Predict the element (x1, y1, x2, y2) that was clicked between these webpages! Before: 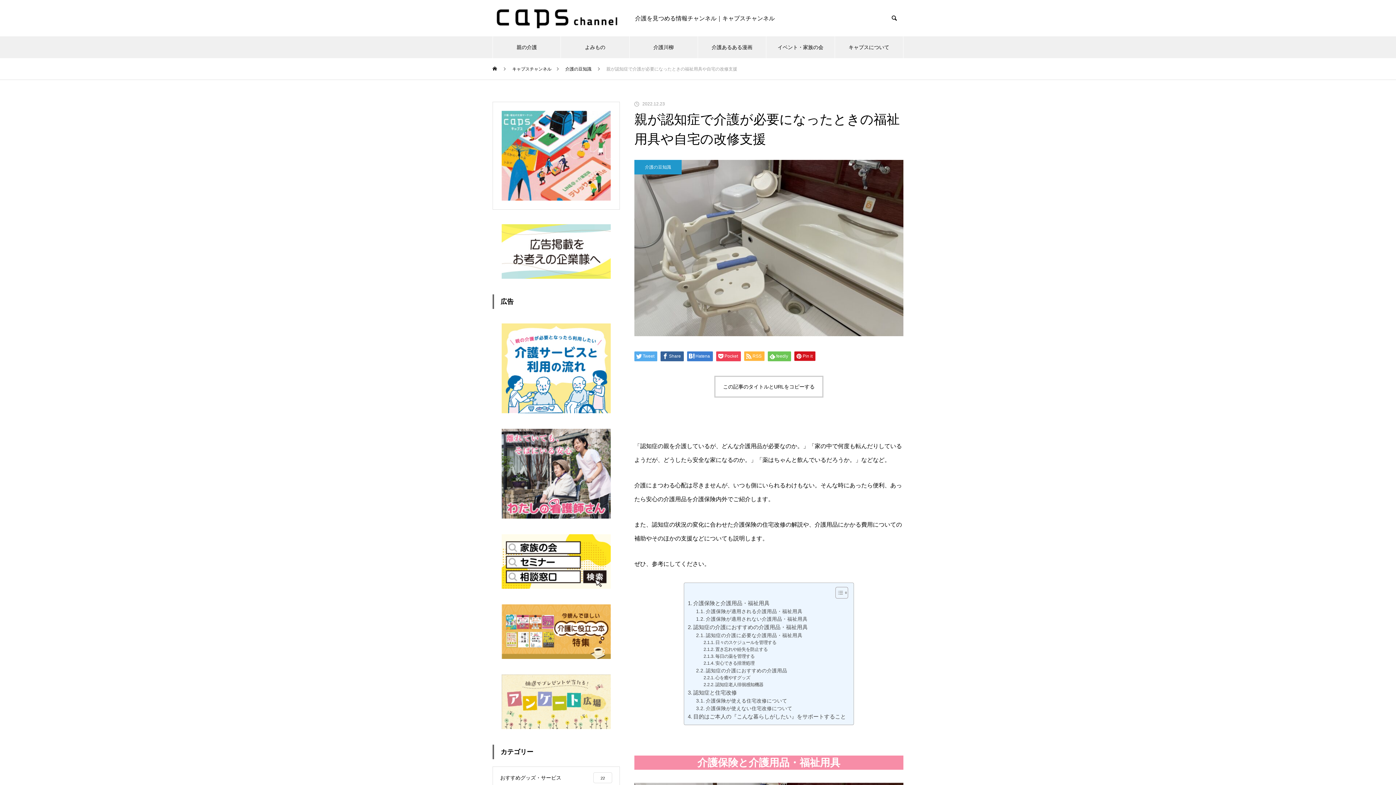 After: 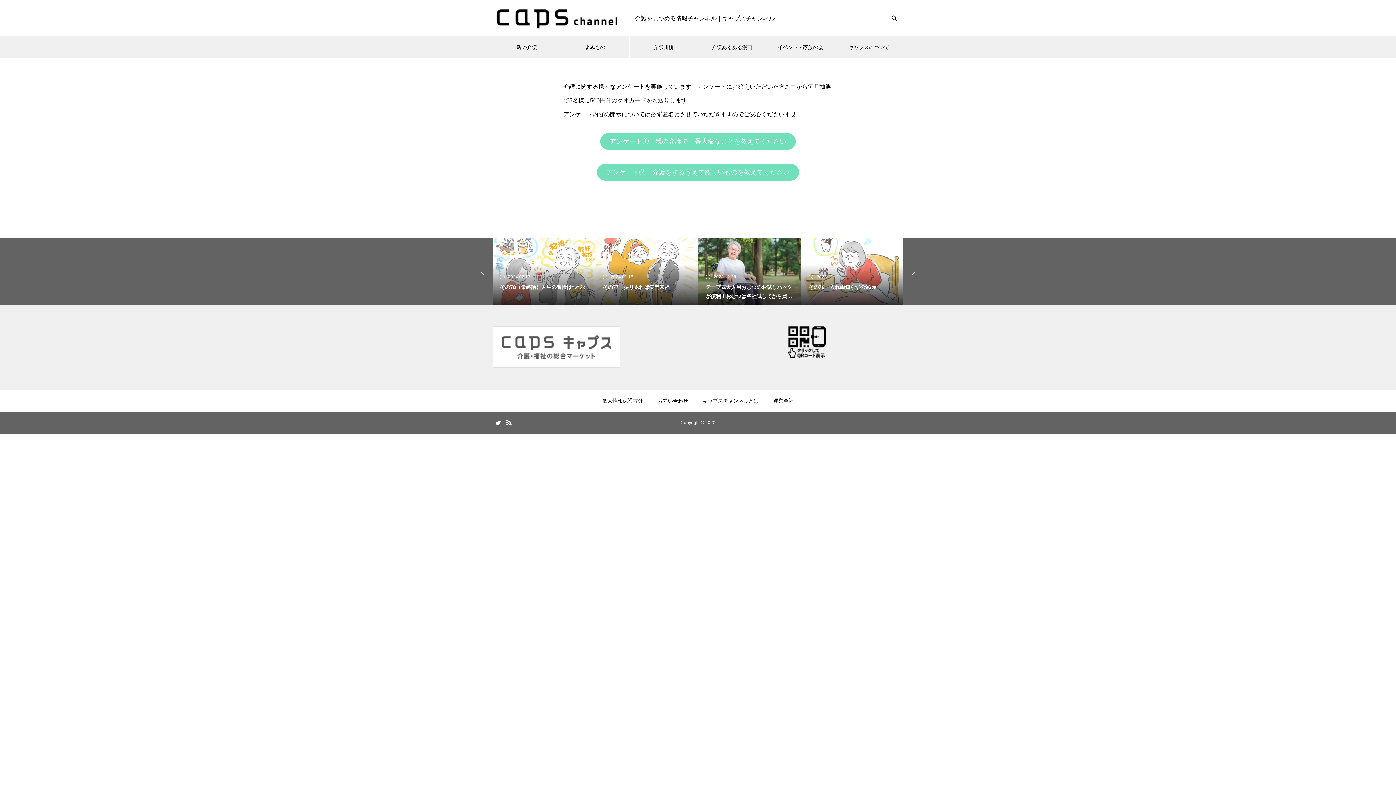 Action: bbox: (492, 674, 620, 730)